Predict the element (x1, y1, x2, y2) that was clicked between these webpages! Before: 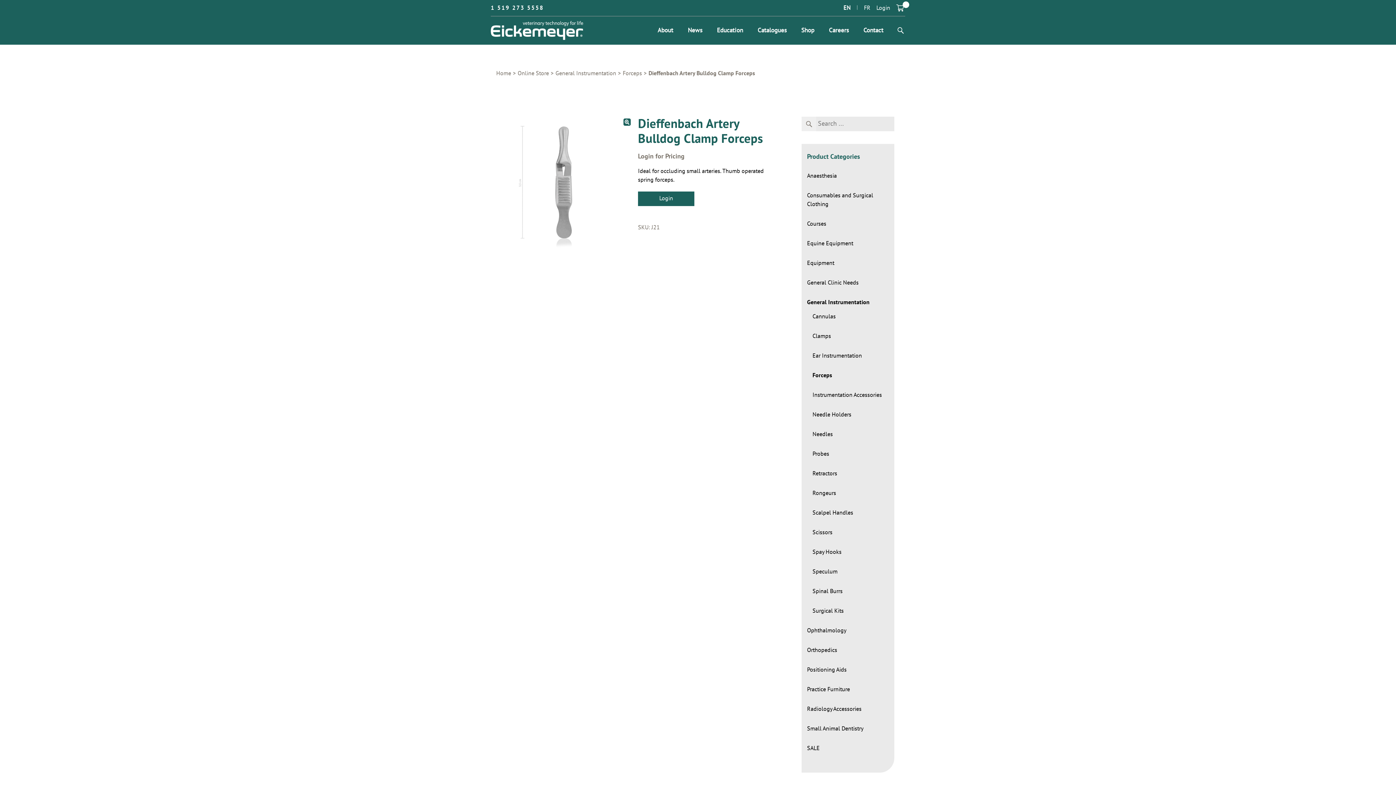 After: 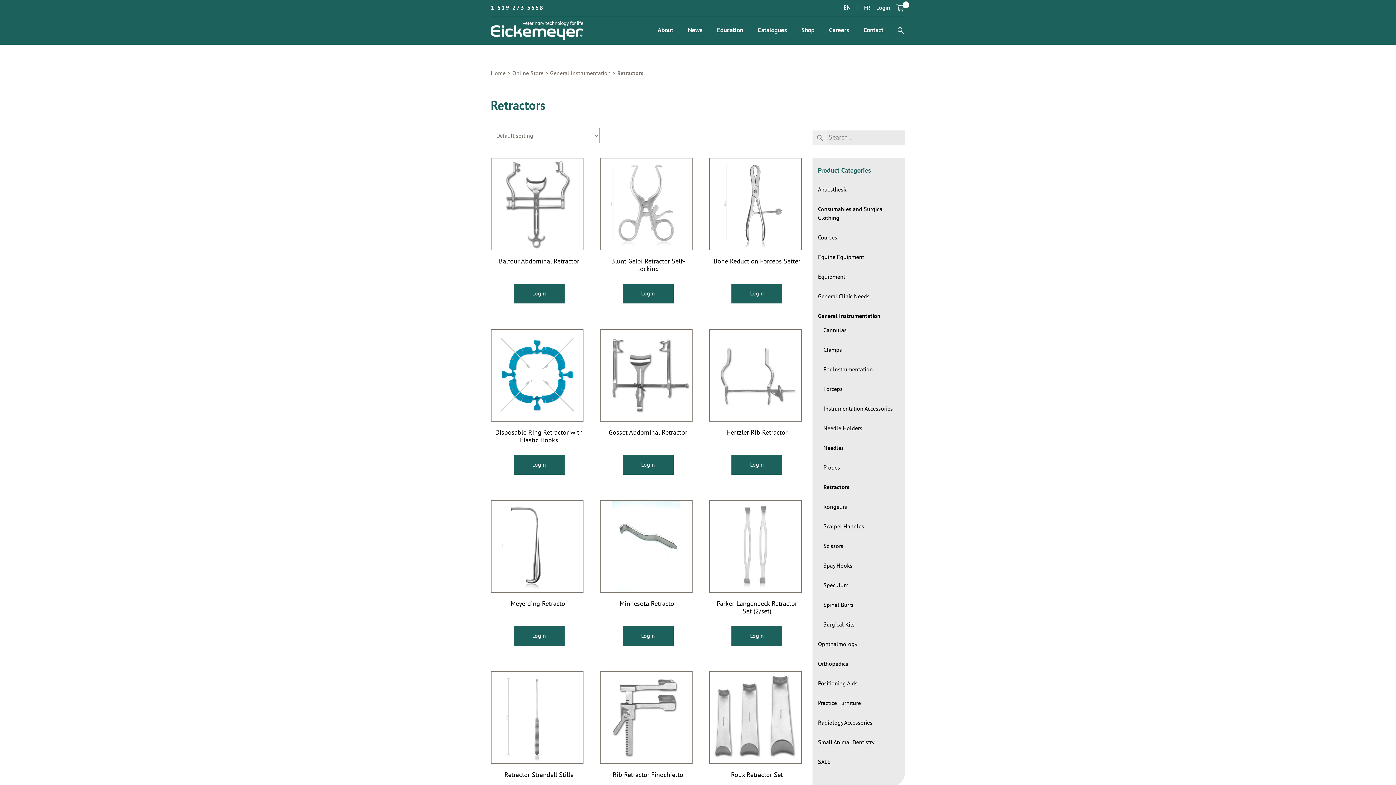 Action: label: Retractors bbox: (812, 470, 837, 477)